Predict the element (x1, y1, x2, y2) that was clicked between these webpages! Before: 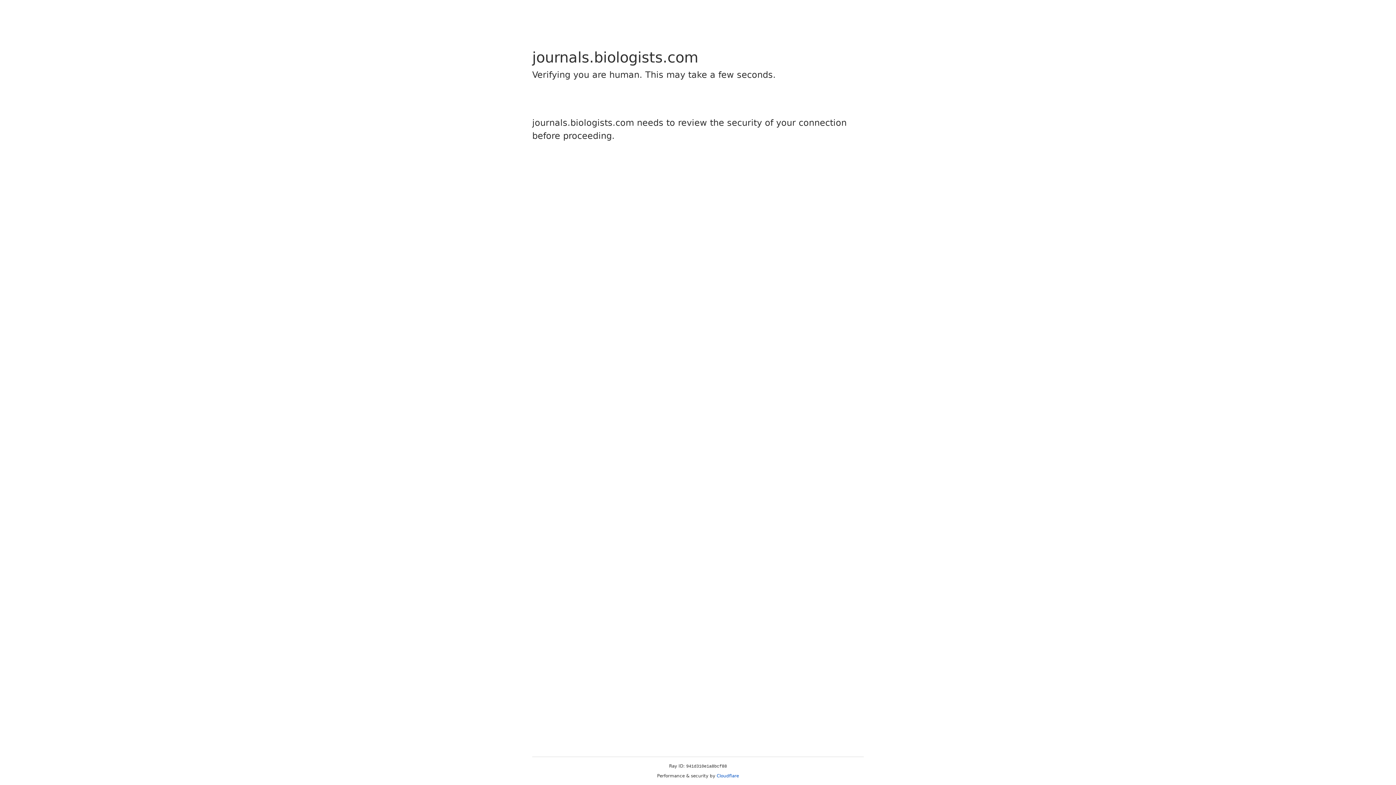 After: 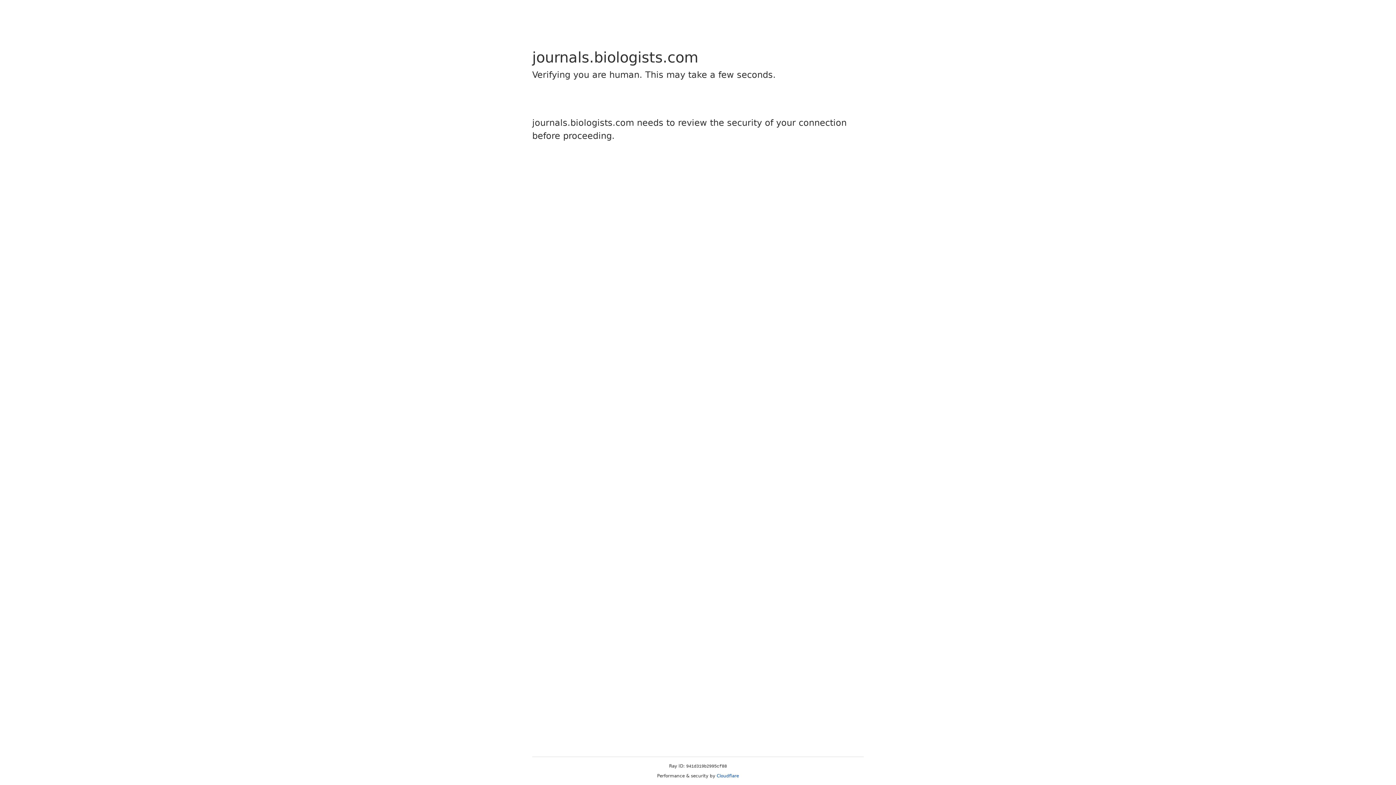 Action: bbox: (716, 773, 739, 778) label: Cloudflare